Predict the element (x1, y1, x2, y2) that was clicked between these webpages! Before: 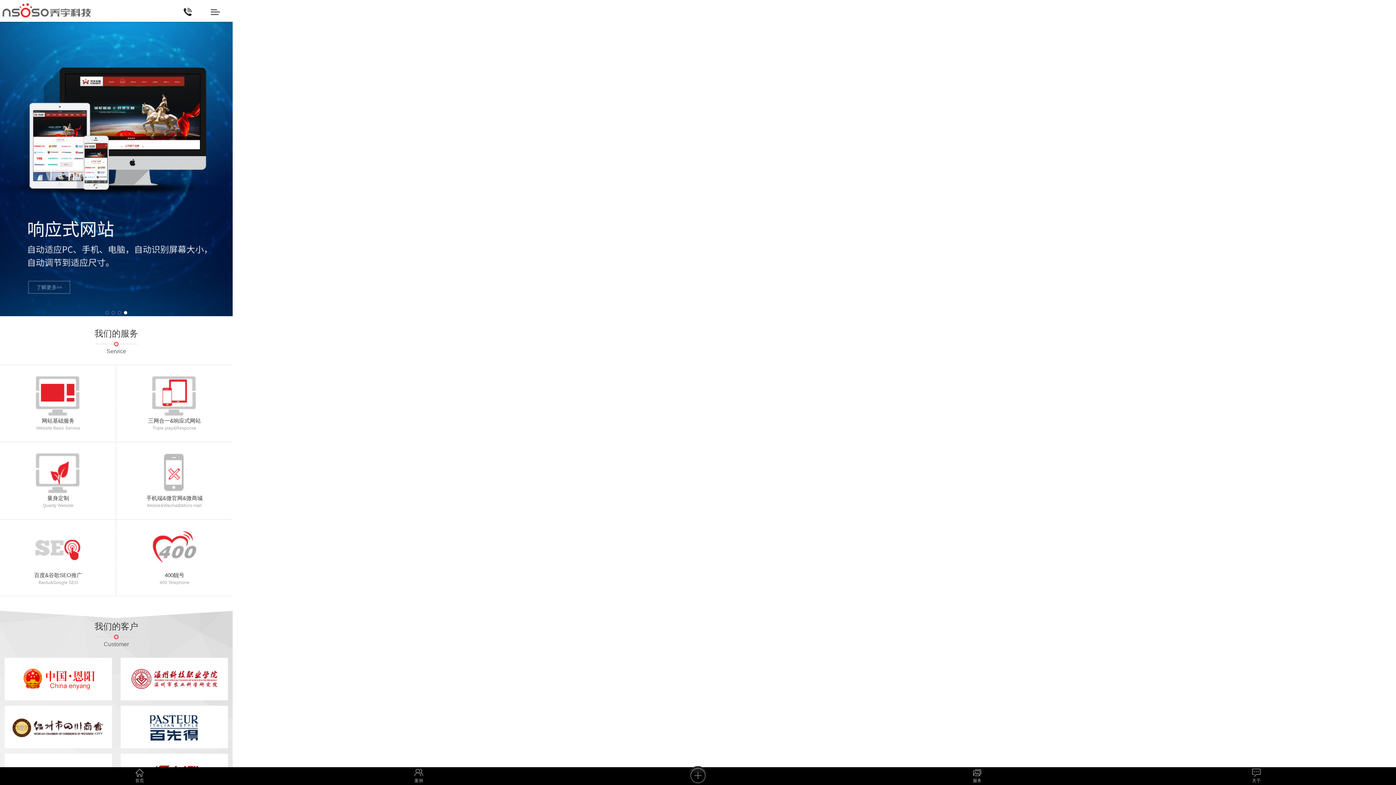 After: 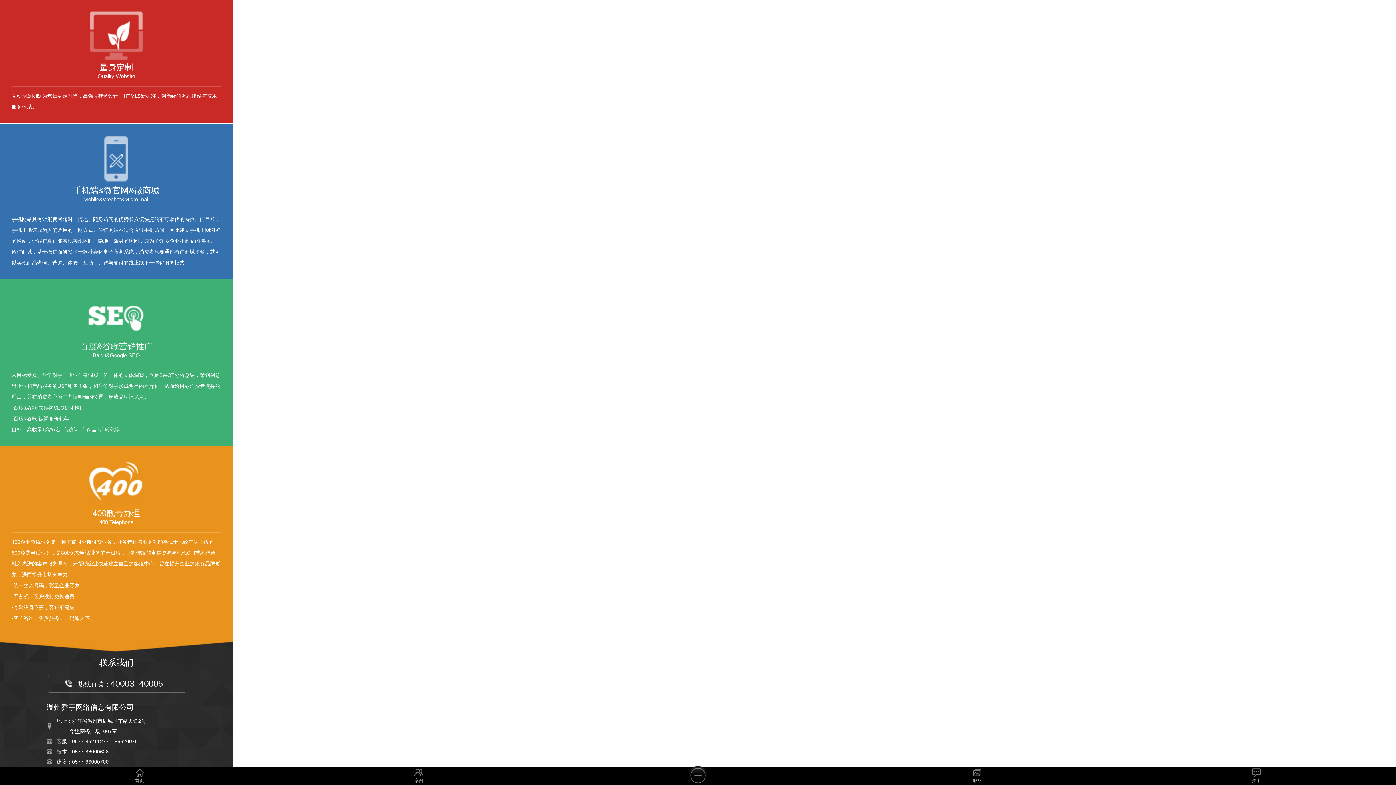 Action: label: 量身定制

Quality Website bbox: (0, 453, 116, 508)